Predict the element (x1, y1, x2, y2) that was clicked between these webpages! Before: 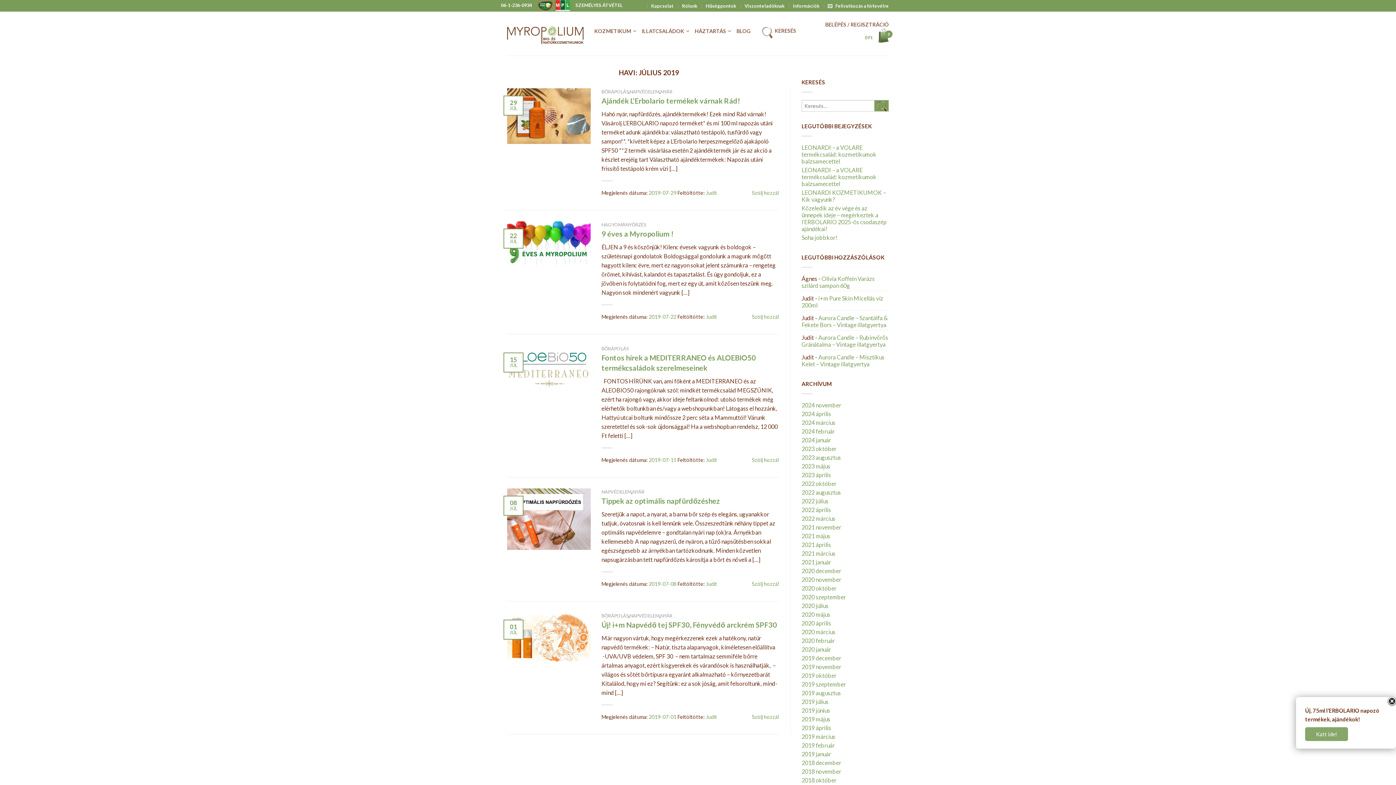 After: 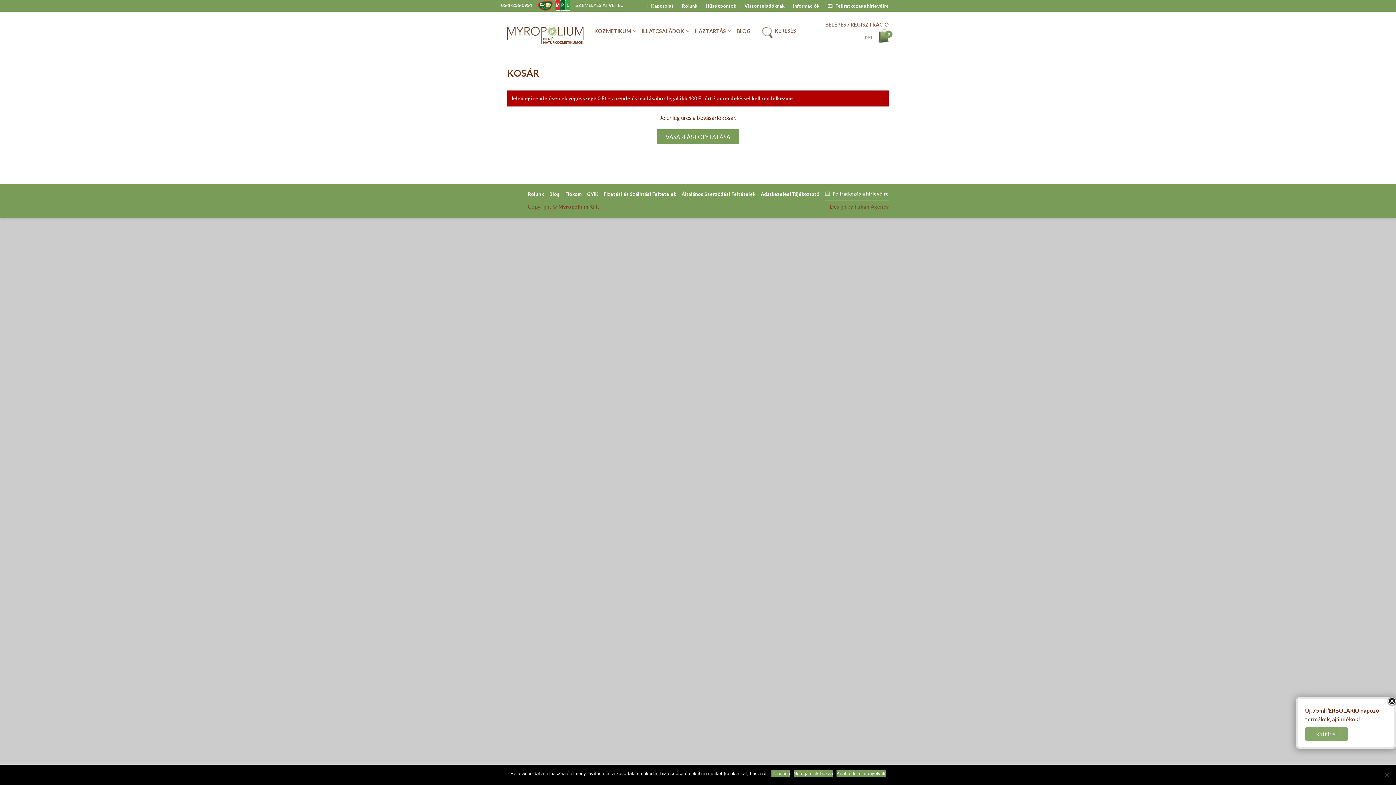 Action: label: 0 Ft 
0 bbox: (865, 30, 889, 44)